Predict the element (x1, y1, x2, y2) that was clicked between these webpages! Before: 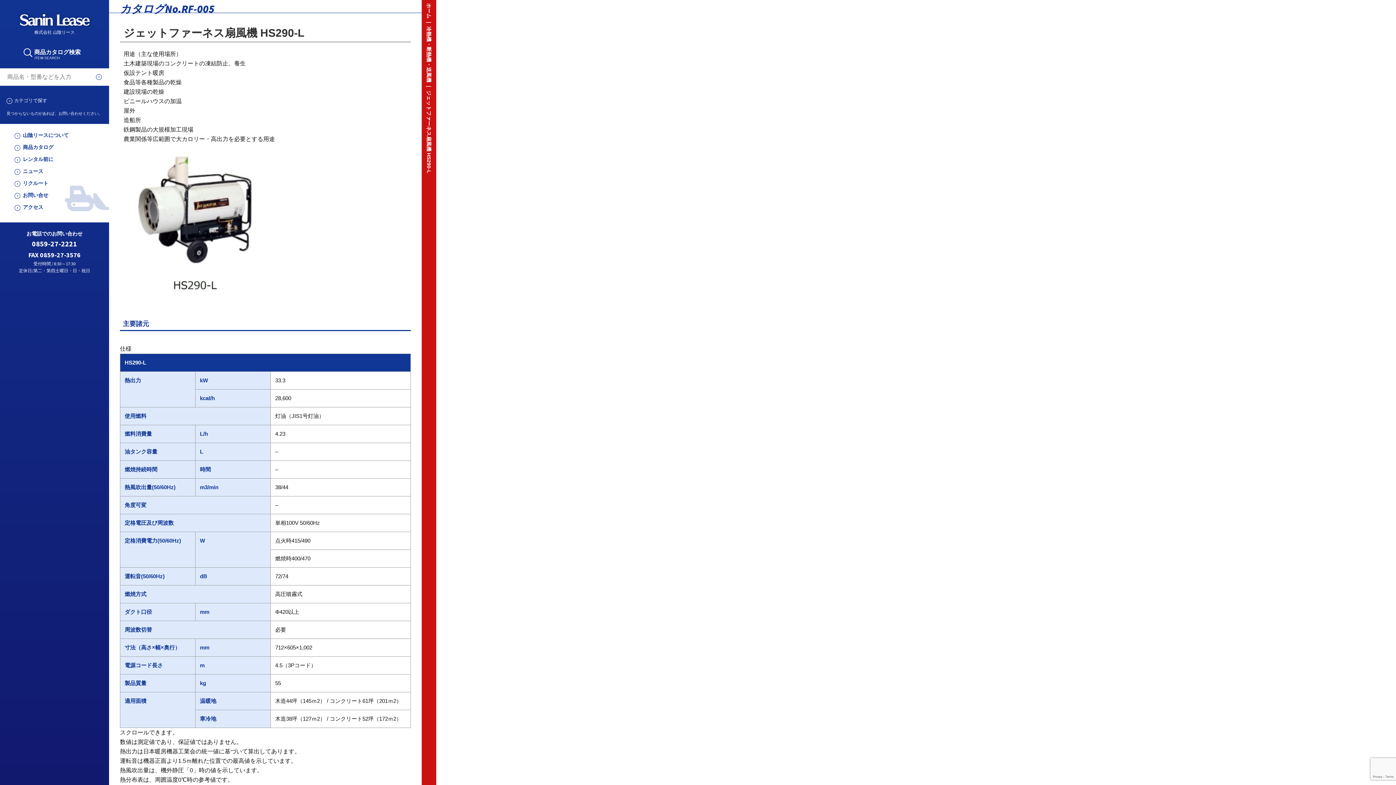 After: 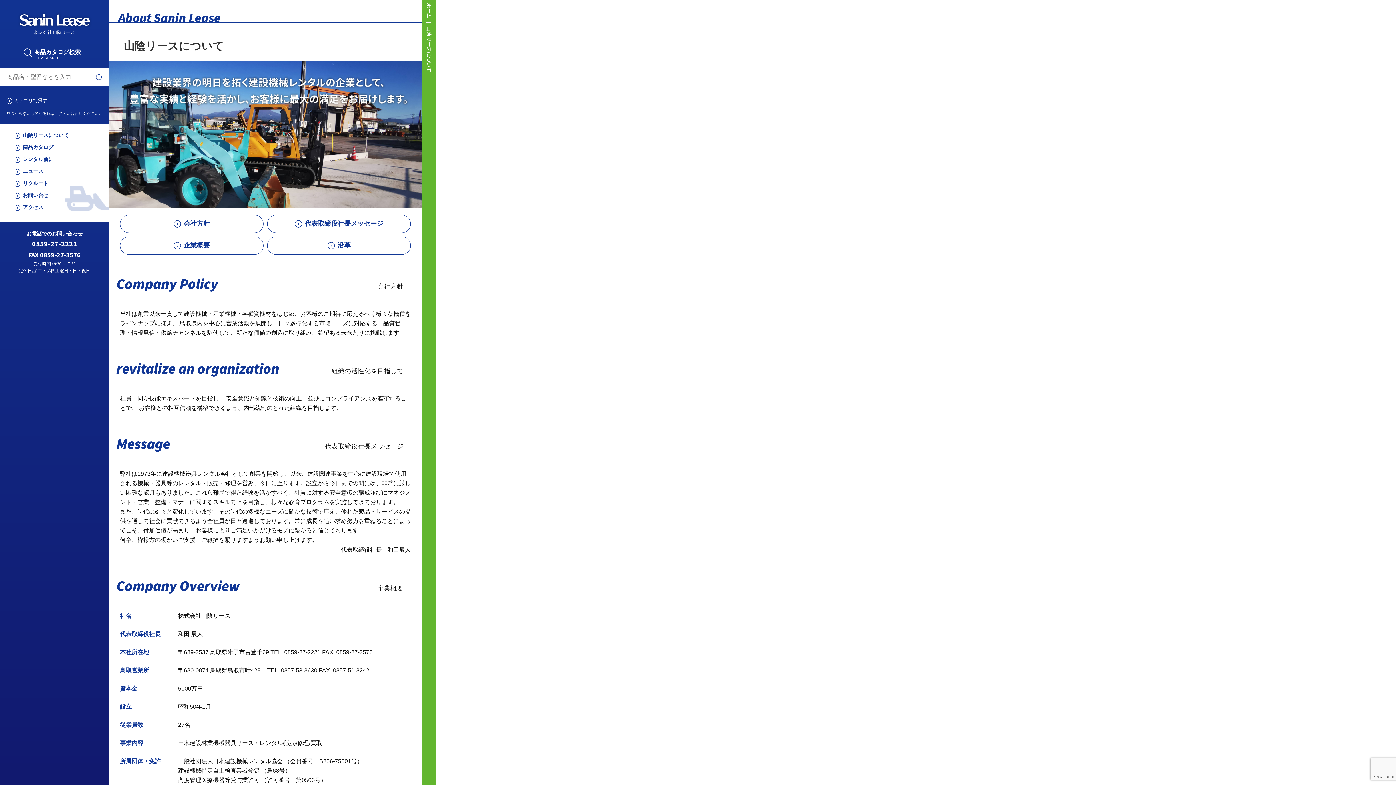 Action: label: 山陰リースについて bbox: (14, 132, 68, 139)